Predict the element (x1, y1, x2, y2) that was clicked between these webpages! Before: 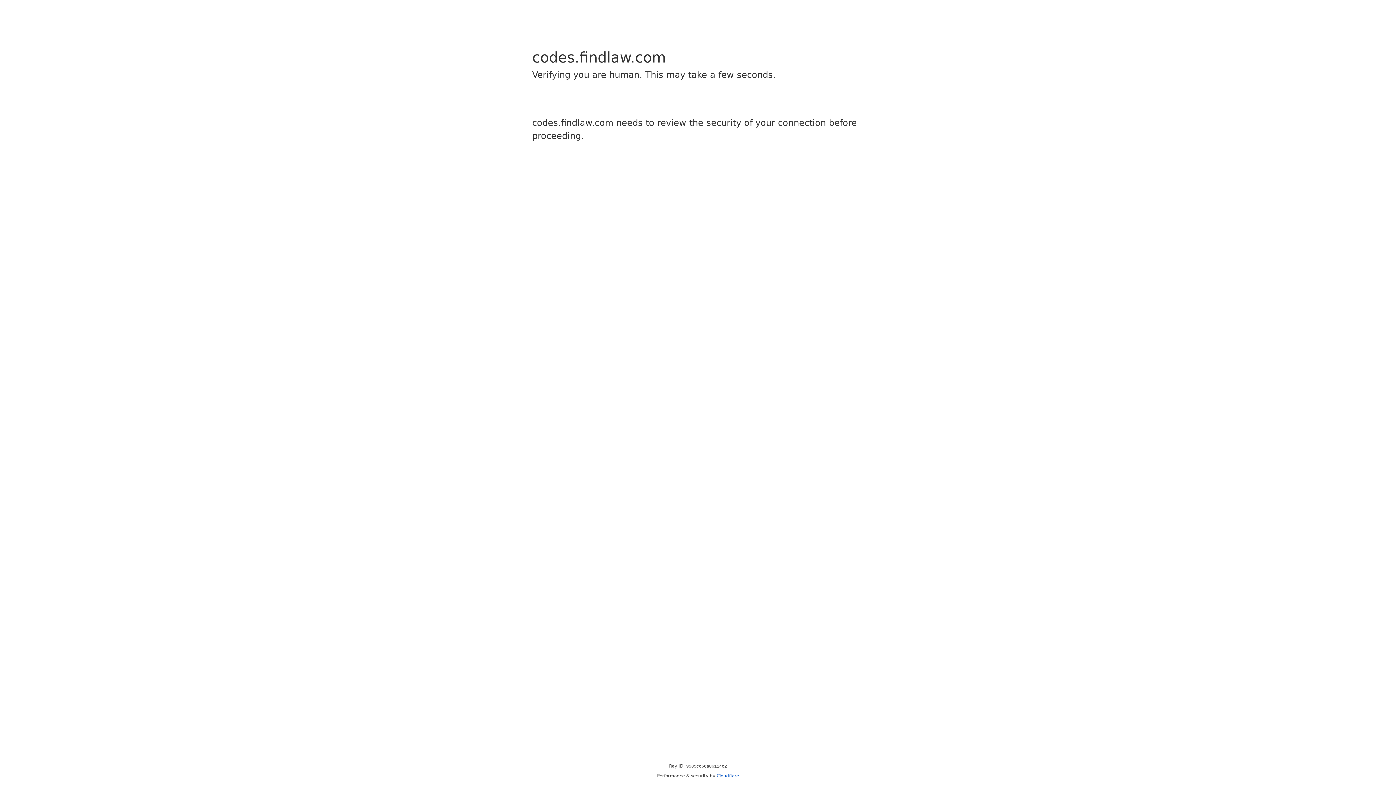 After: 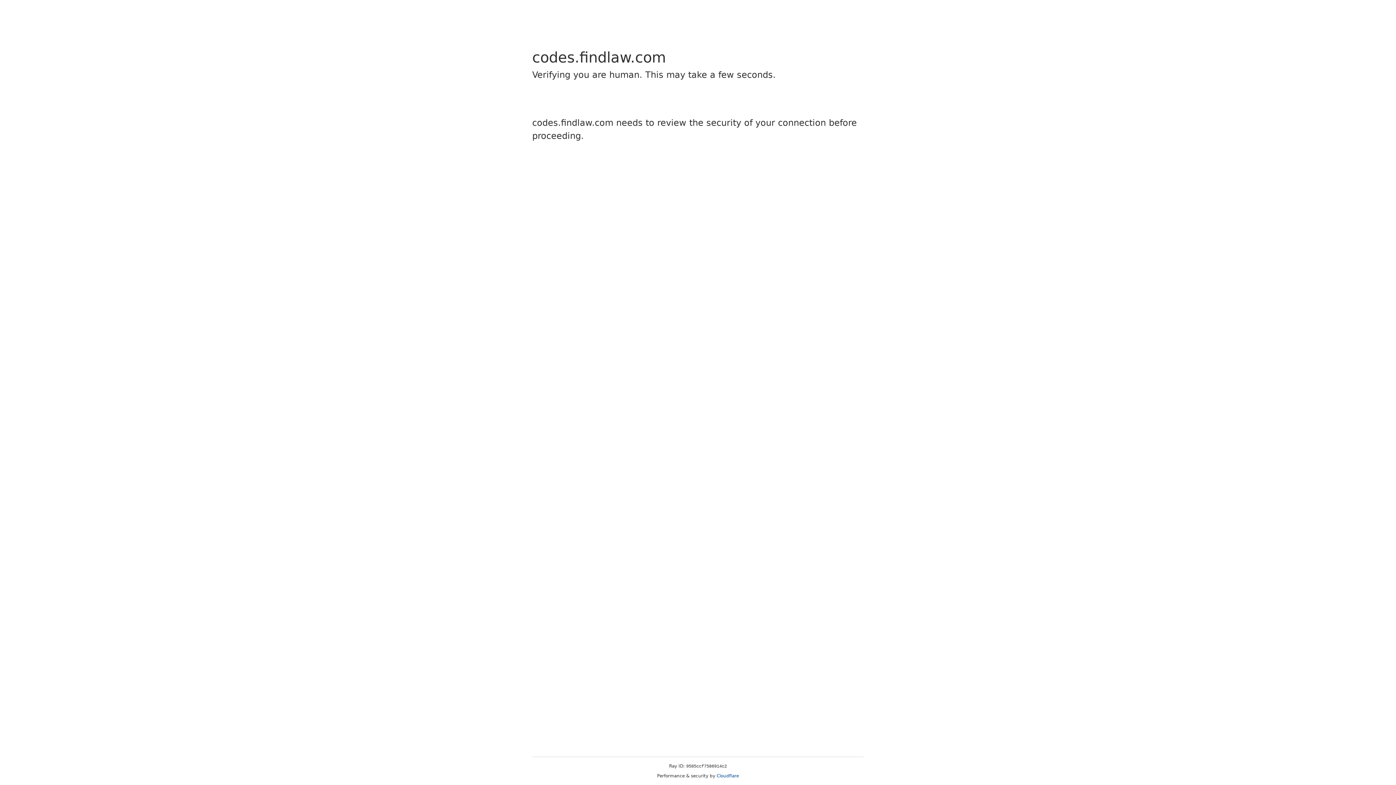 Action: label: Cloudflare bbox: (716, 773, 739, 778)